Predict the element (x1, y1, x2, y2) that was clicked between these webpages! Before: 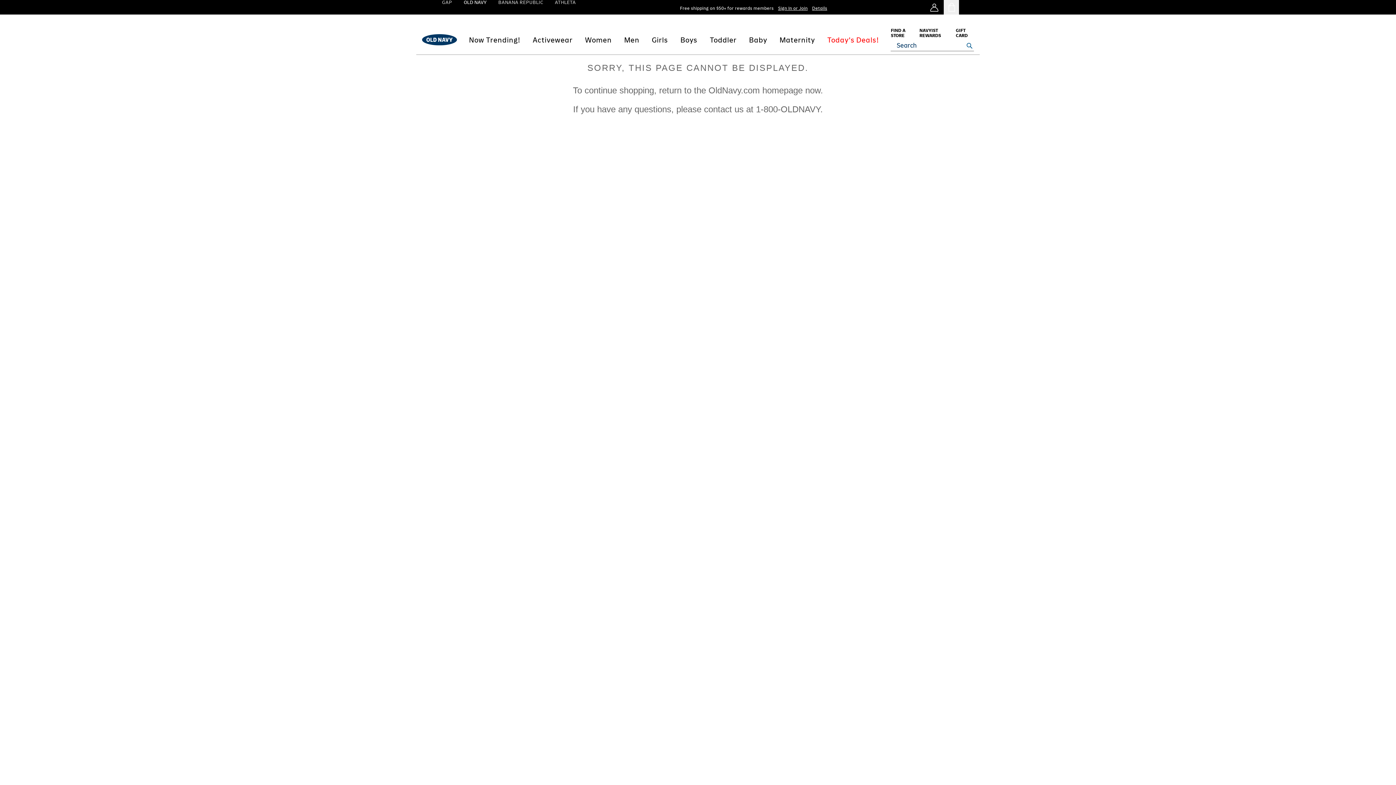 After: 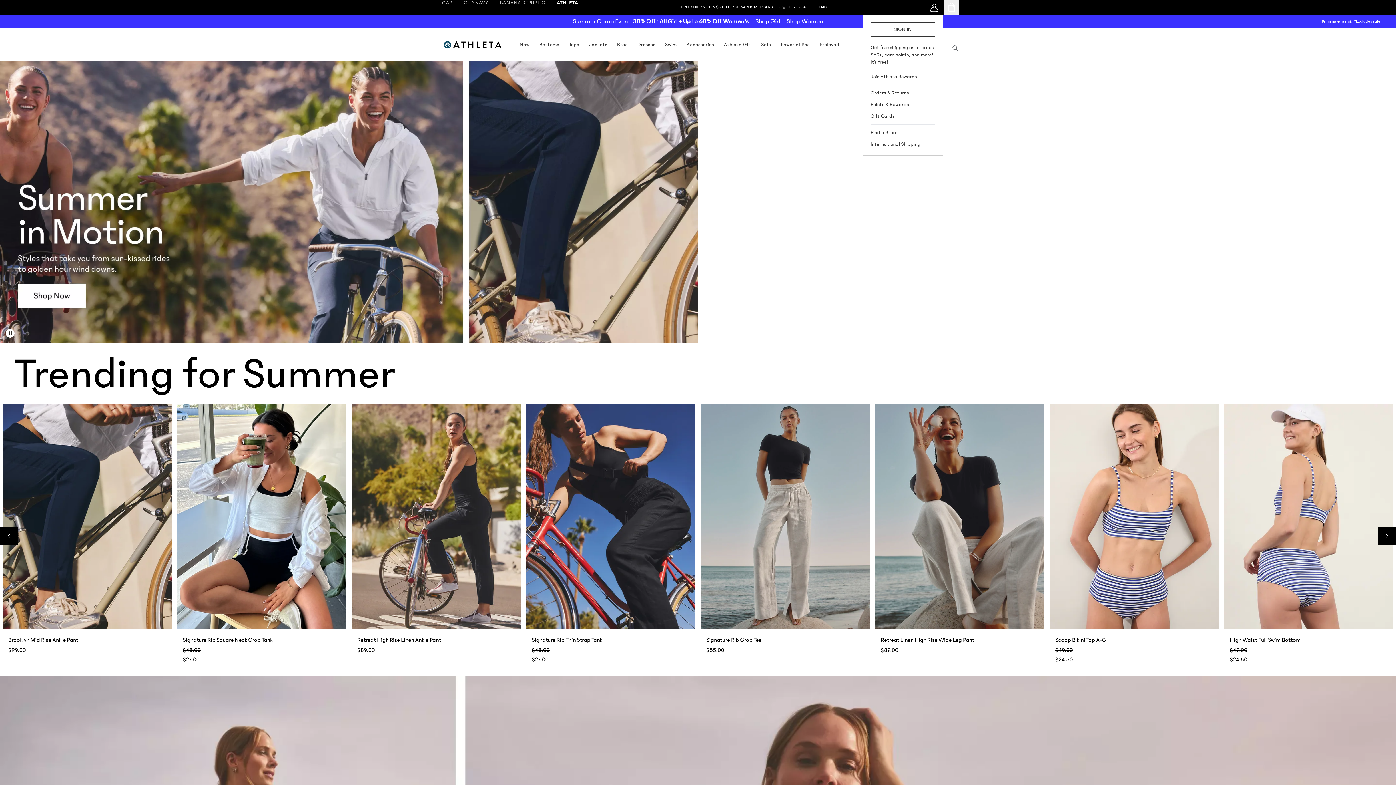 Action: label: Athleta bbox: (549, 0, 581, 14)